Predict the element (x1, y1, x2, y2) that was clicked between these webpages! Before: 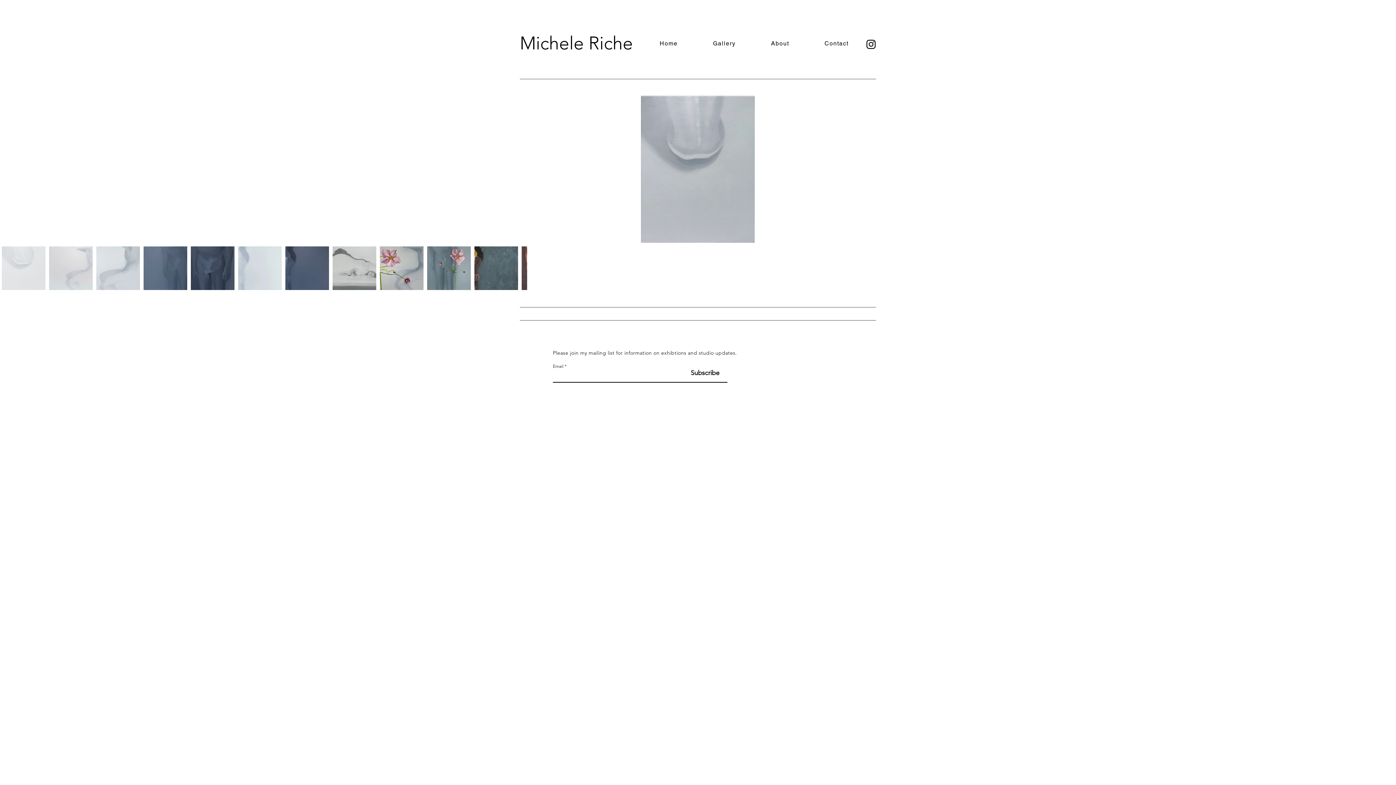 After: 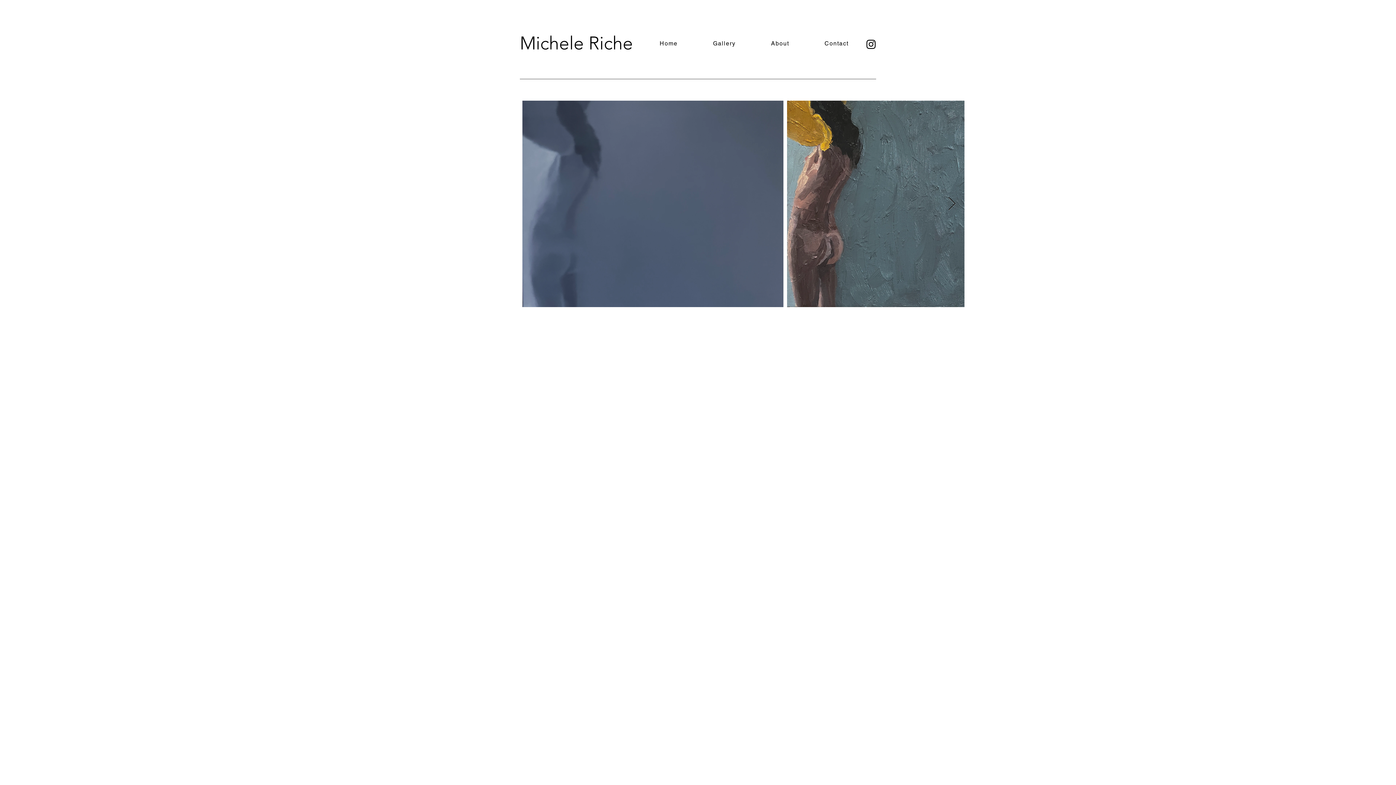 Action: bbox: (696, 37, 752, 50) label: Gallery